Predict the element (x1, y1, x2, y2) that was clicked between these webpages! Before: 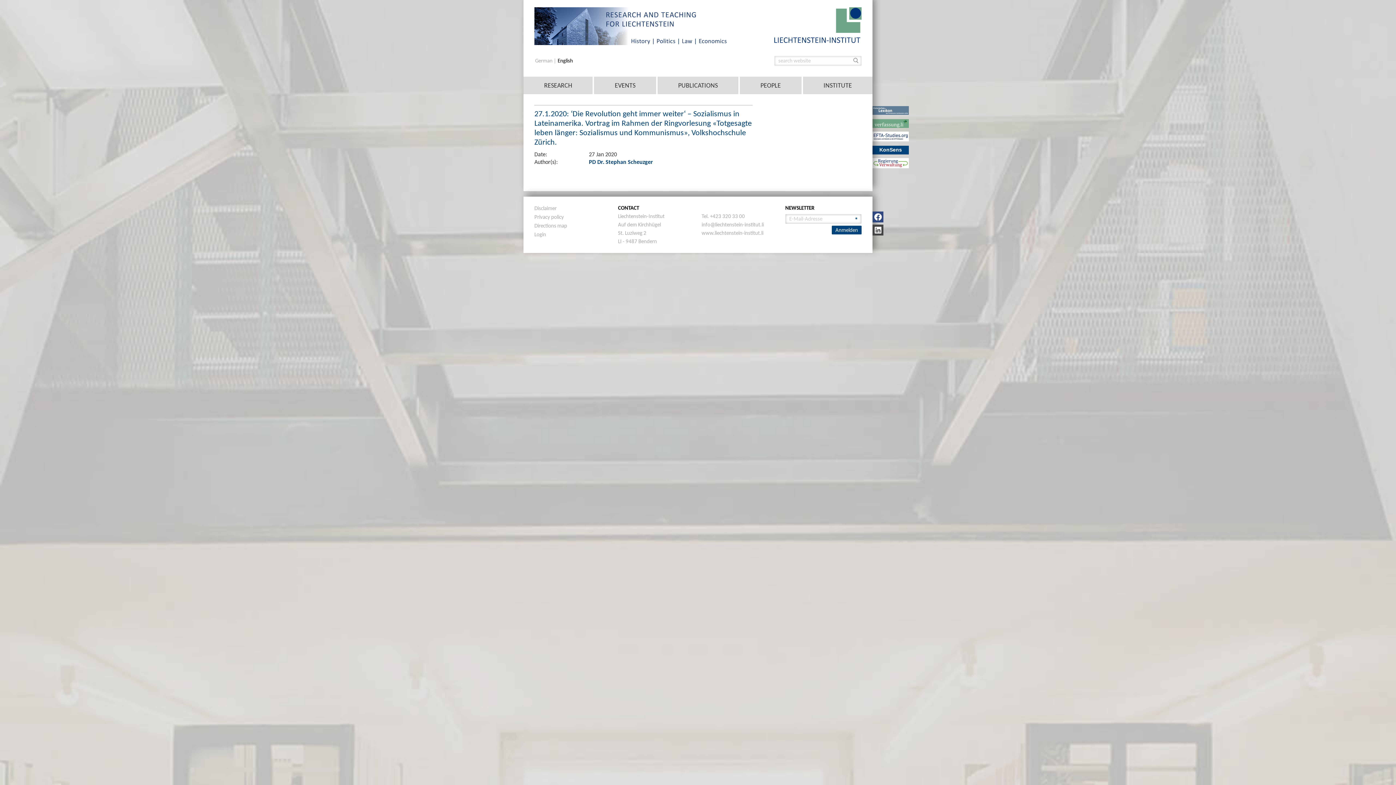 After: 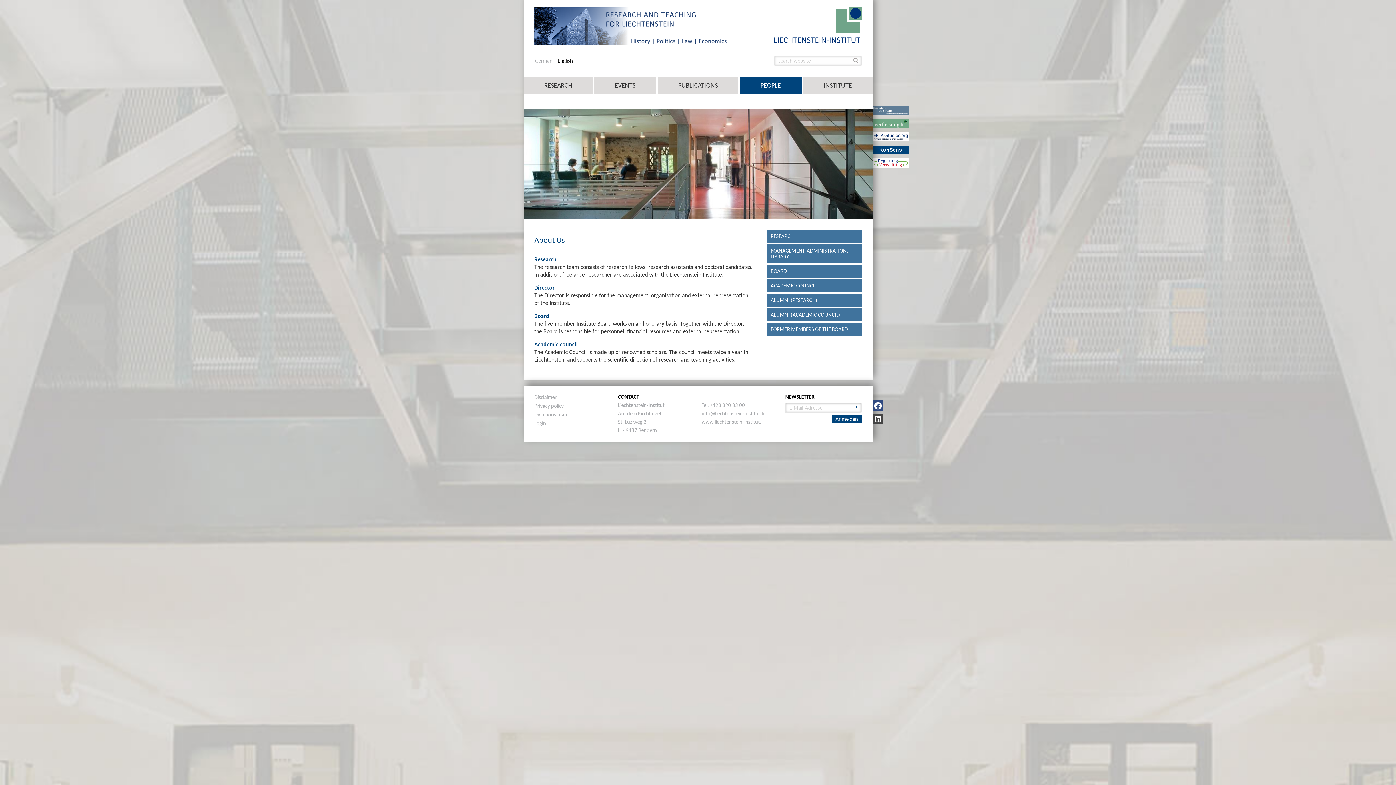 Action: label: PEOPLE bbox: (740, 76, 801, 94)